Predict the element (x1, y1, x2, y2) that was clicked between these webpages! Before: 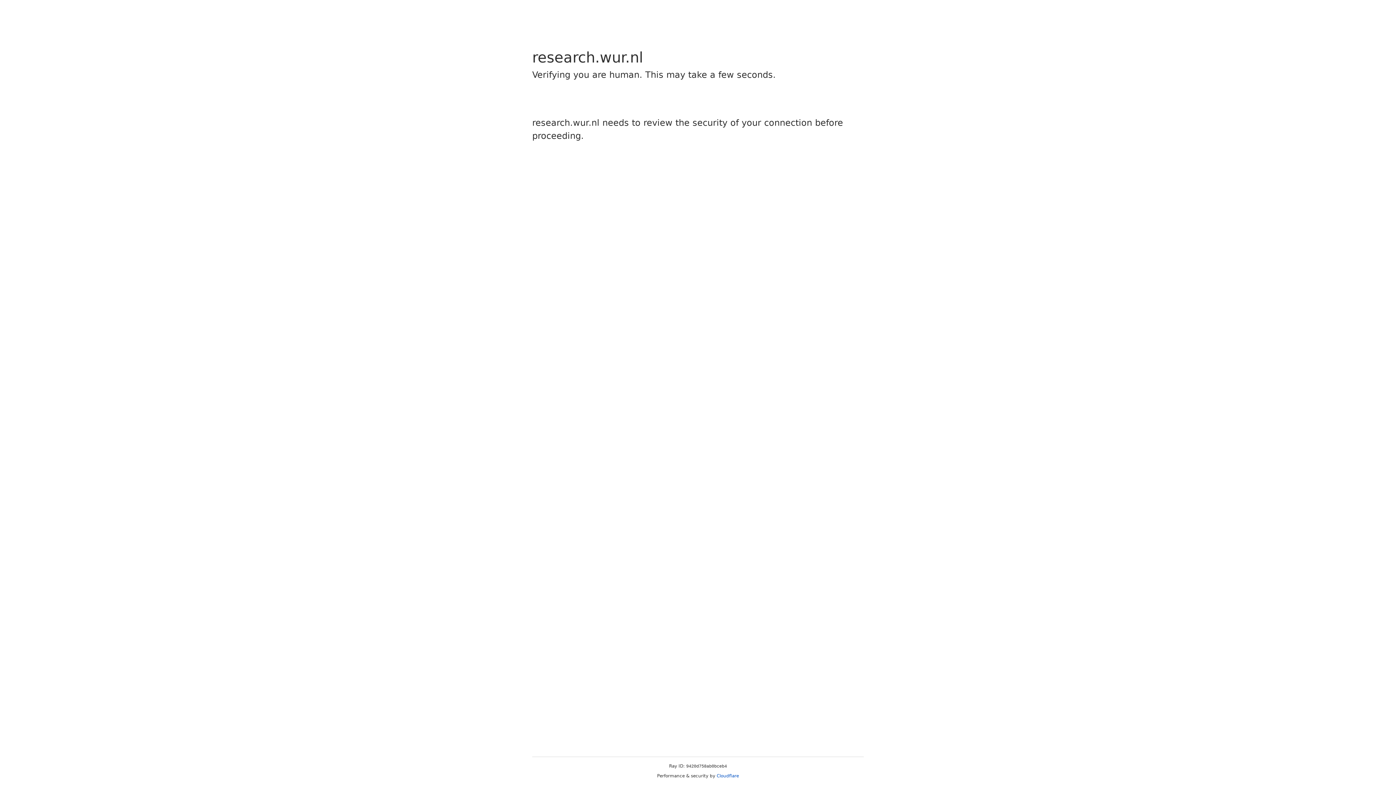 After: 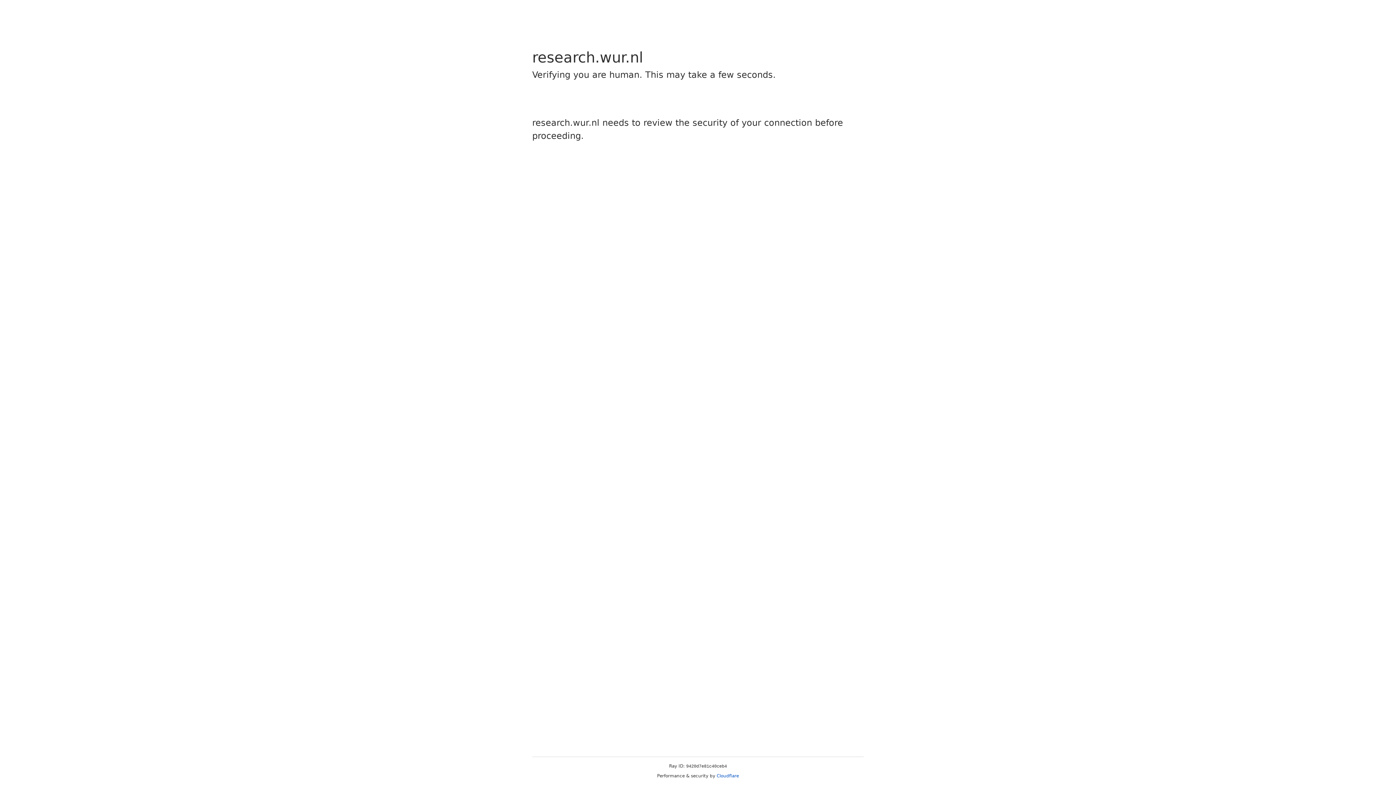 Action: label: Cloudflare bbox: (716, 773, 739, 778)